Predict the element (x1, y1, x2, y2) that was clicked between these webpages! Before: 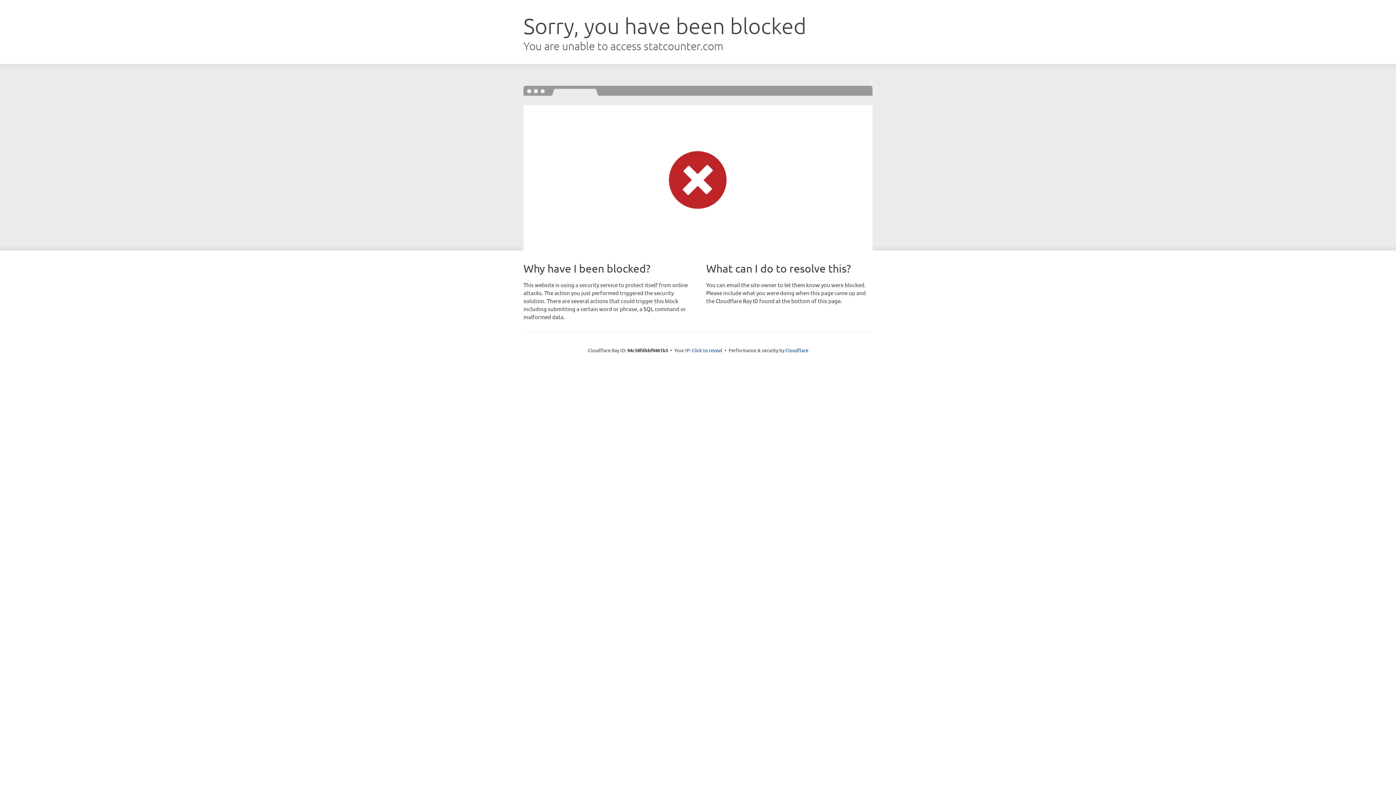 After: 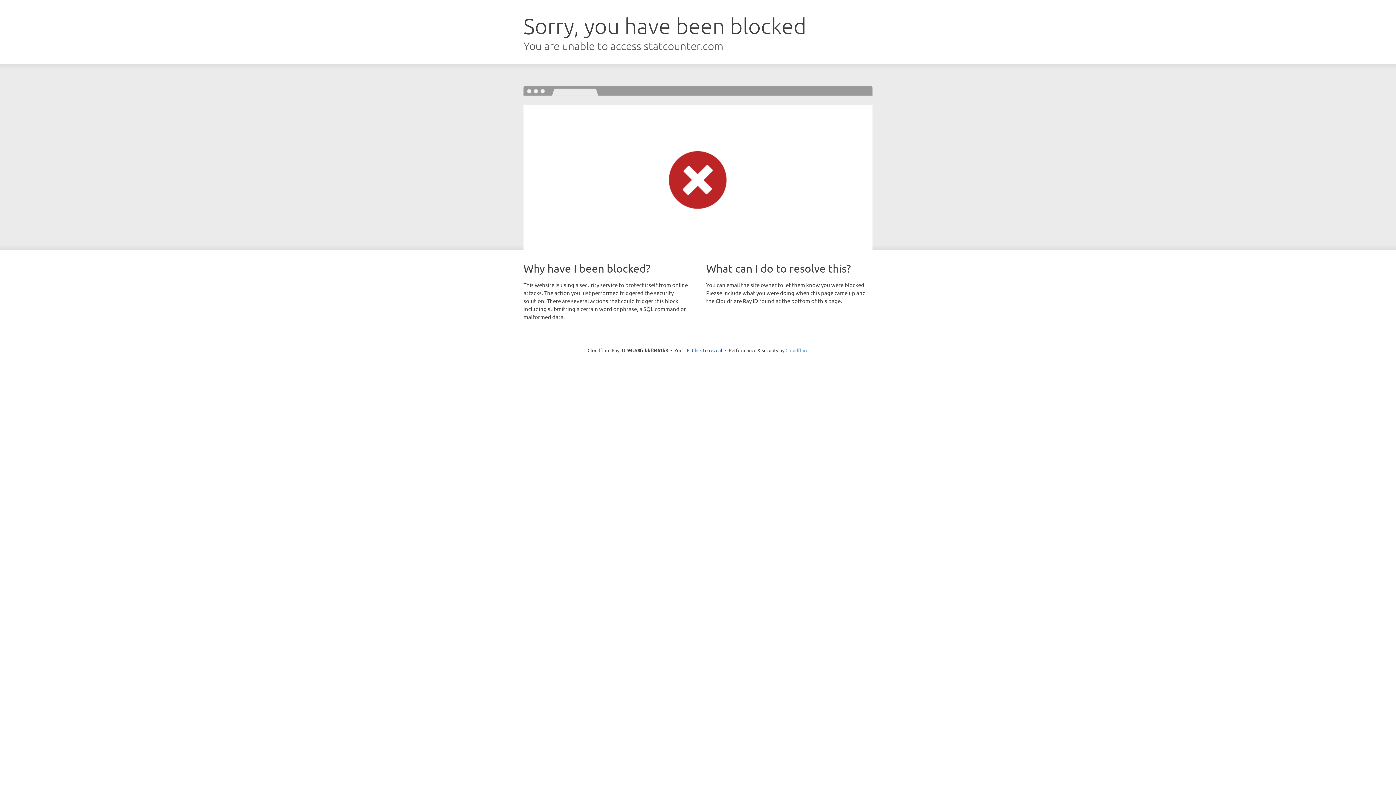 Action: bbox: (785, 347, 808, 353) label: Cloudflare